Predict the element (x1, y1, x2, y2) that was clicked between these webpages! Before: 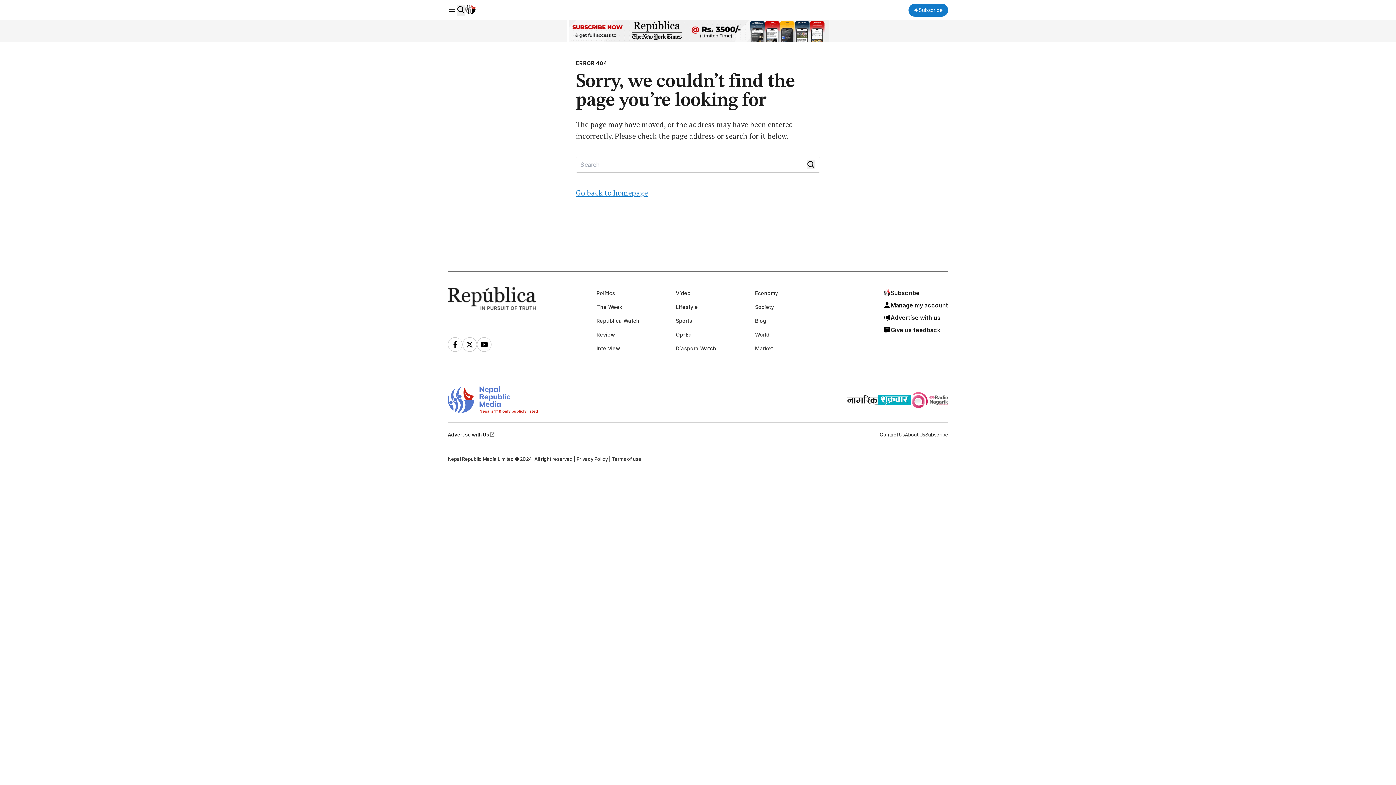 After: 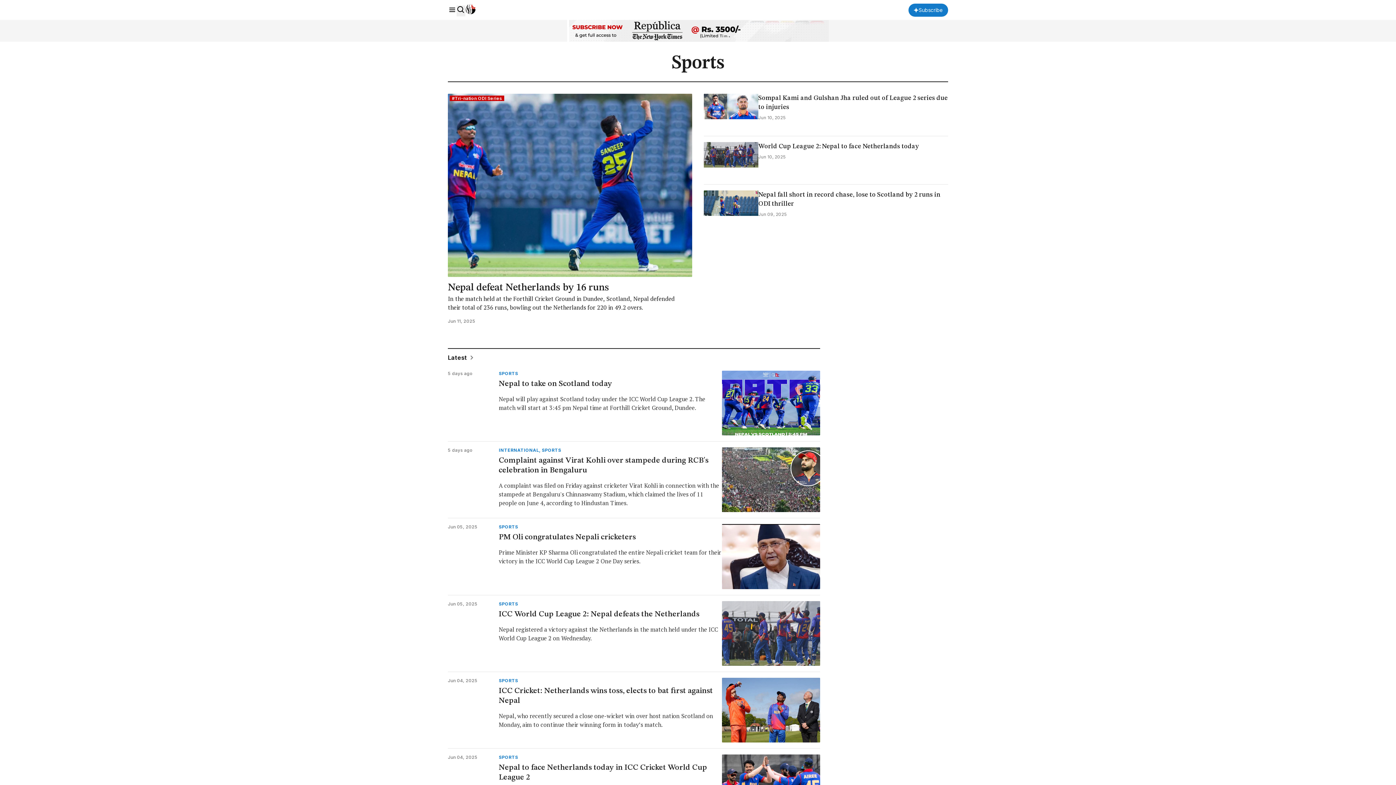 Action: label: Sports bbox: (676, 314, 743, 326)